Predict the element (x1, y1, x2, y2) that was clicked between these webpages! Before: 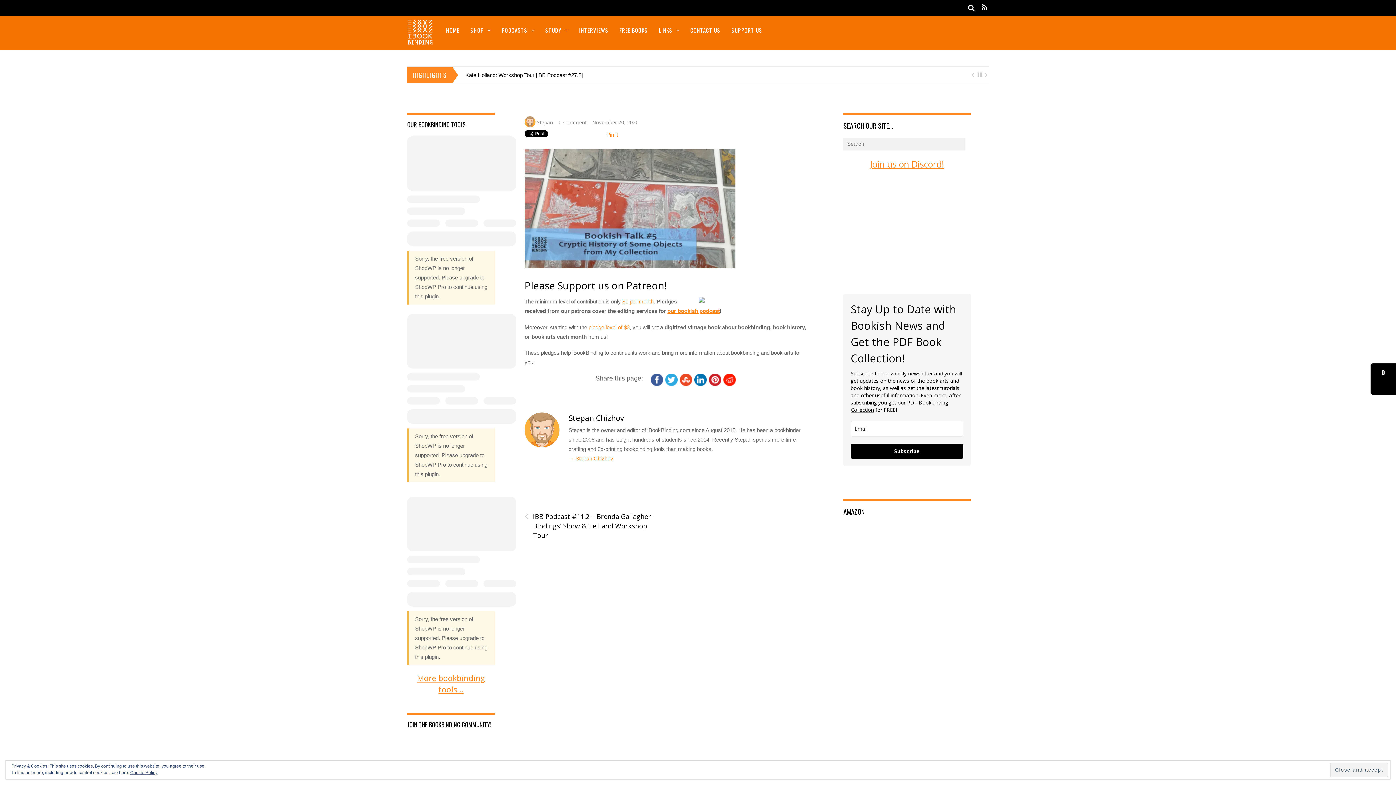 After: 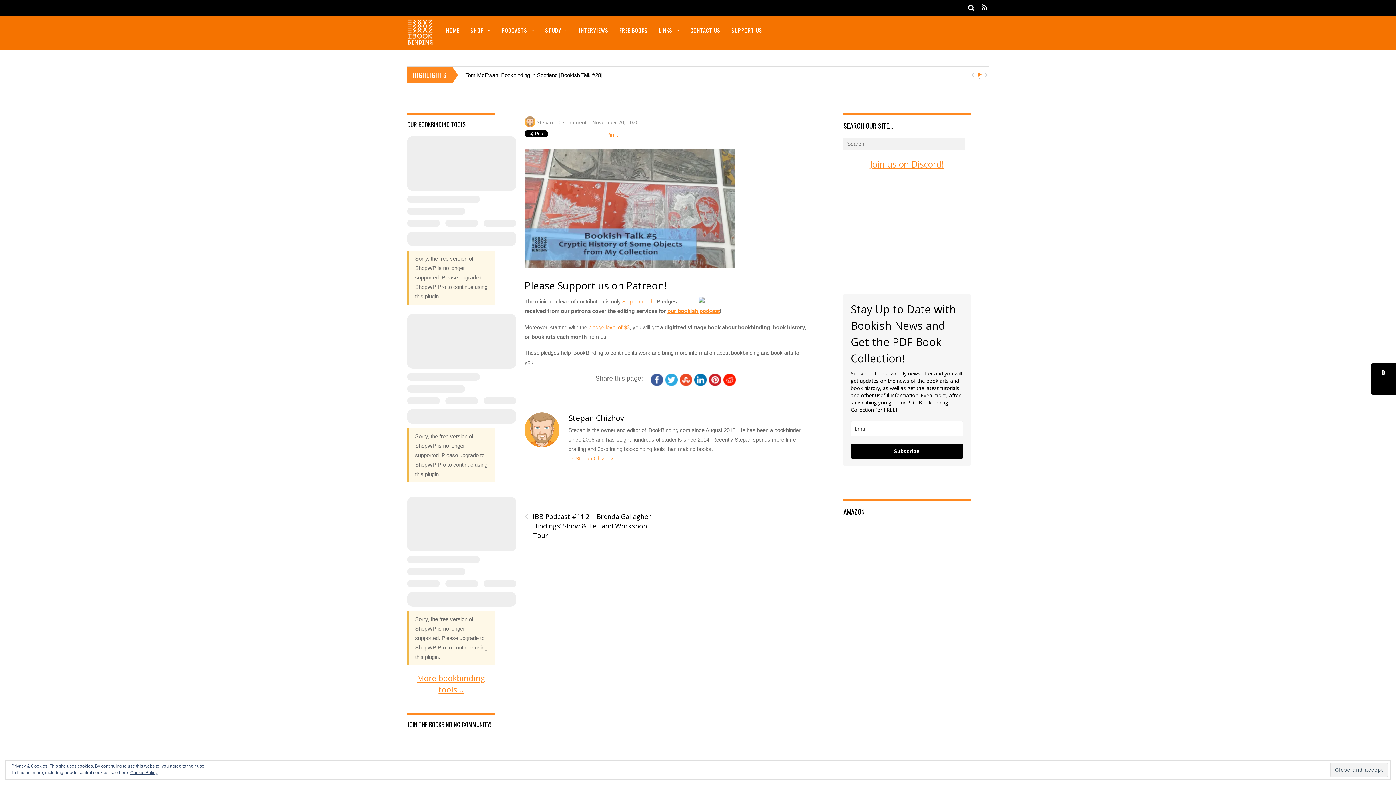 Action: bbox: (977, 72, 981, 78)